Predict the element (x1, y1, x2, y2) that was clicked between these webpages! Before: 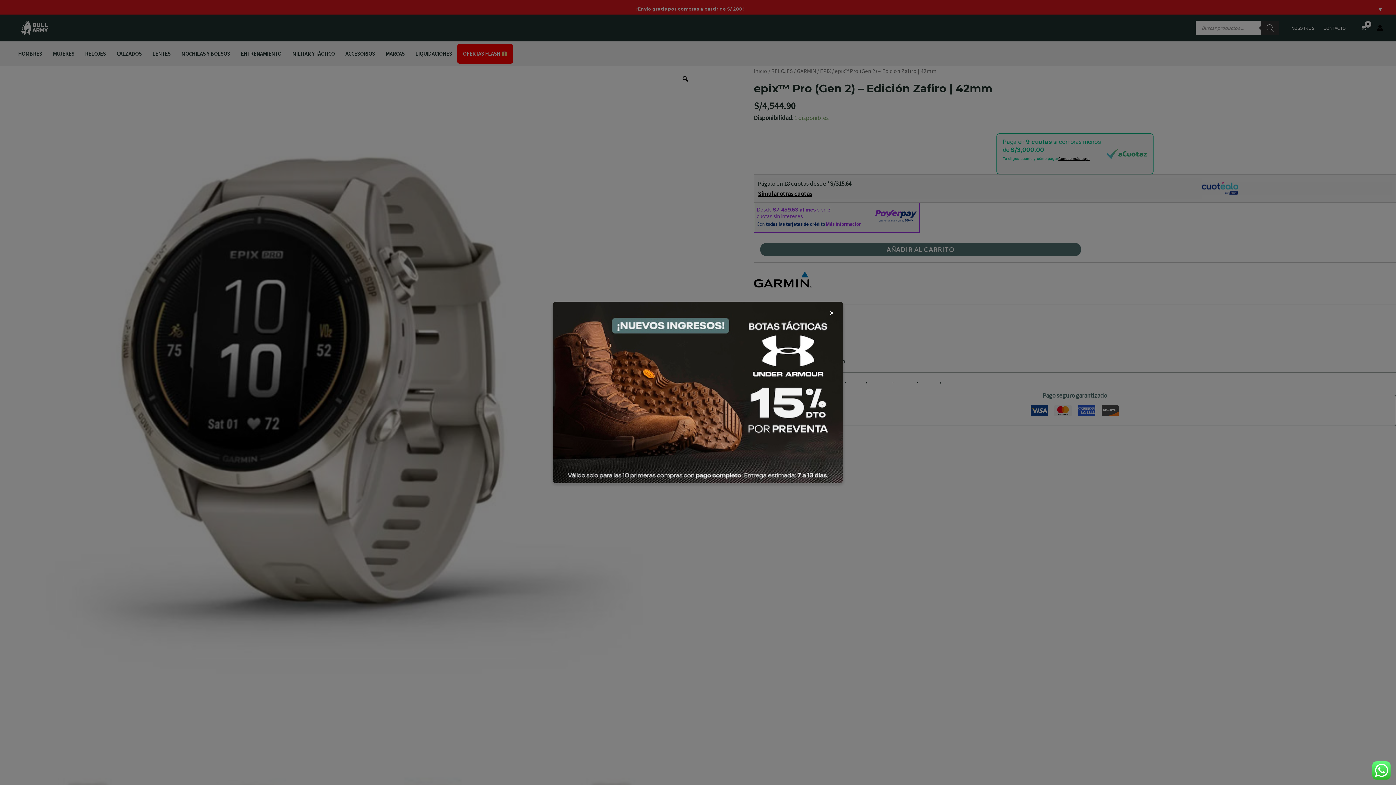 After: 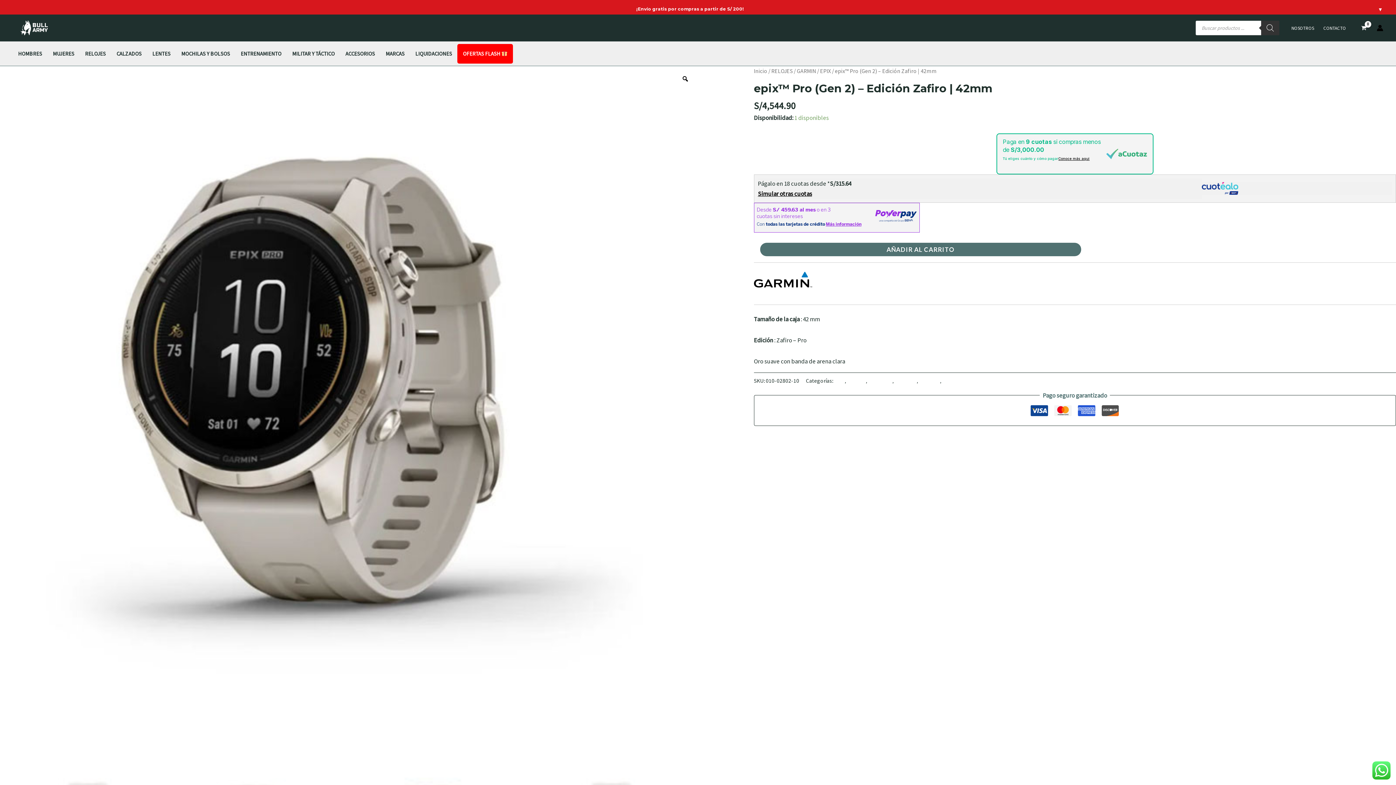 Action: label: × bbox: (822, 305, 841, 320)